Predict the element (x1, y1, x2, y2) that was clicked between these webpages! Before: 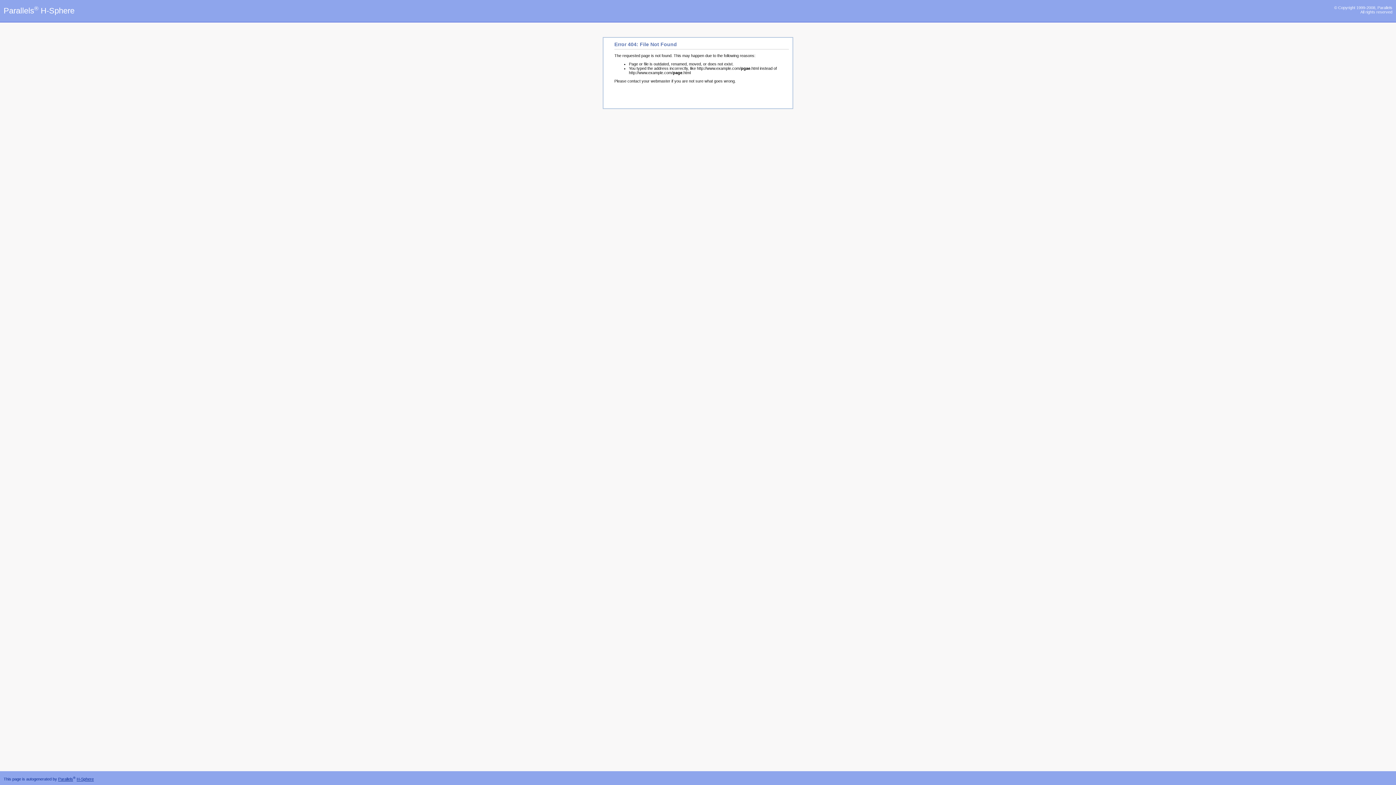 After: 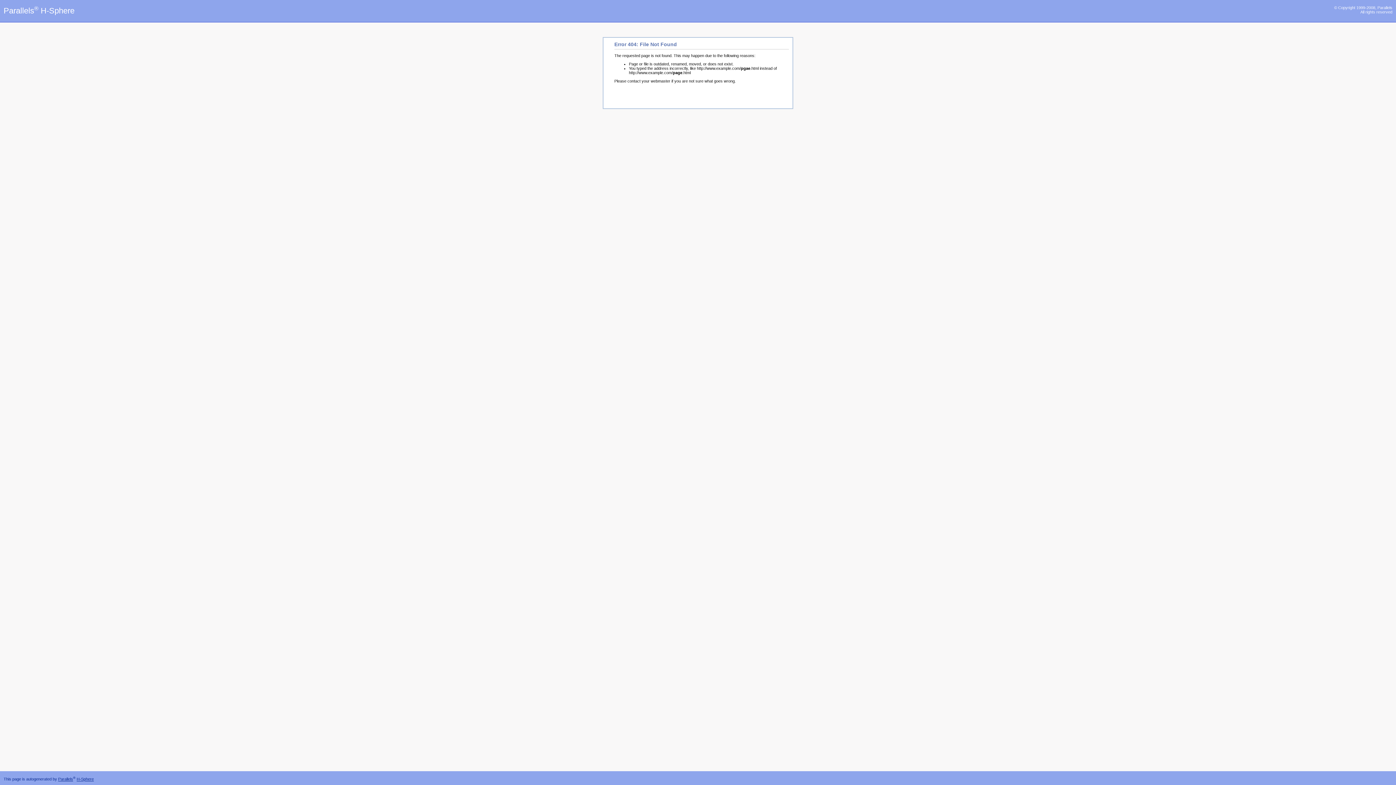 Action: bbox: (3, 6, 74, 15) label: Parallels® H-Sphere